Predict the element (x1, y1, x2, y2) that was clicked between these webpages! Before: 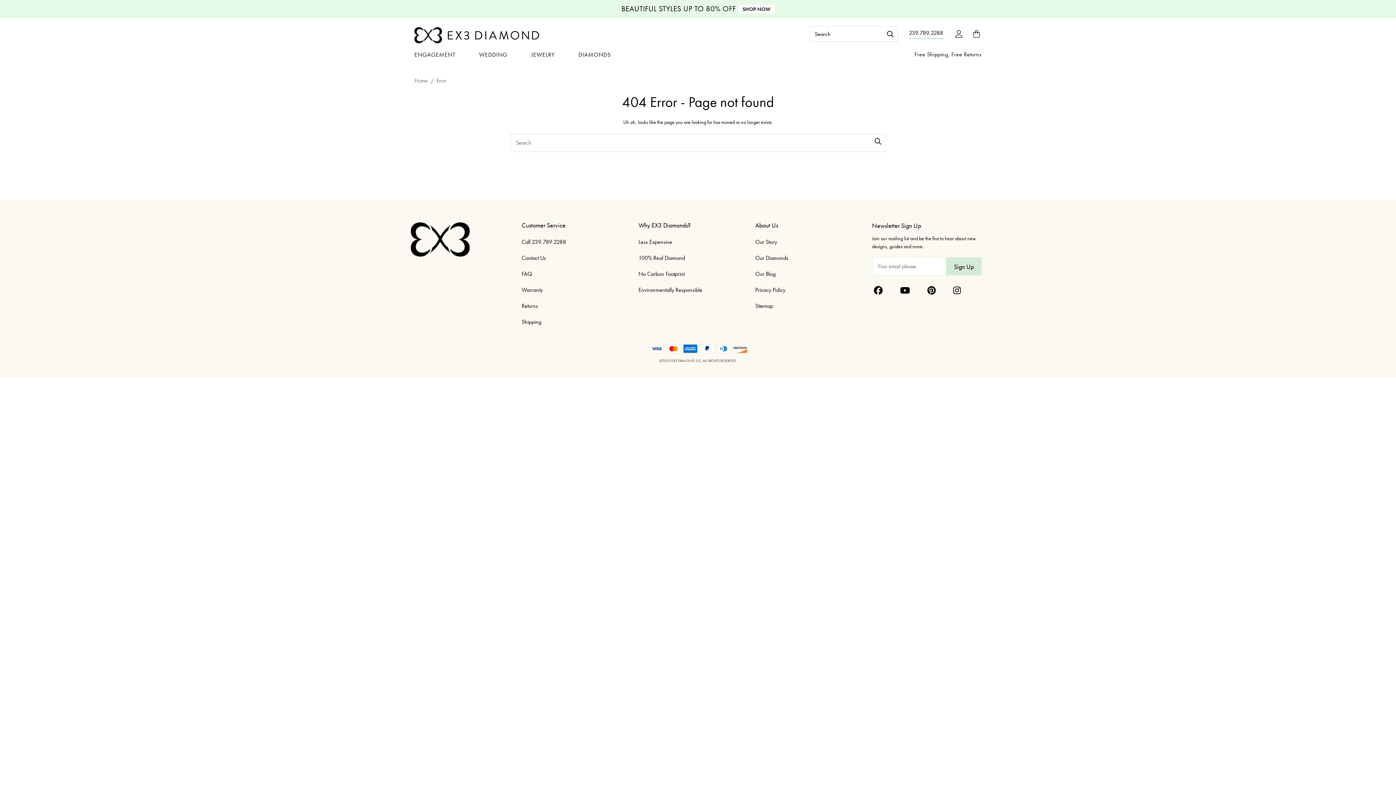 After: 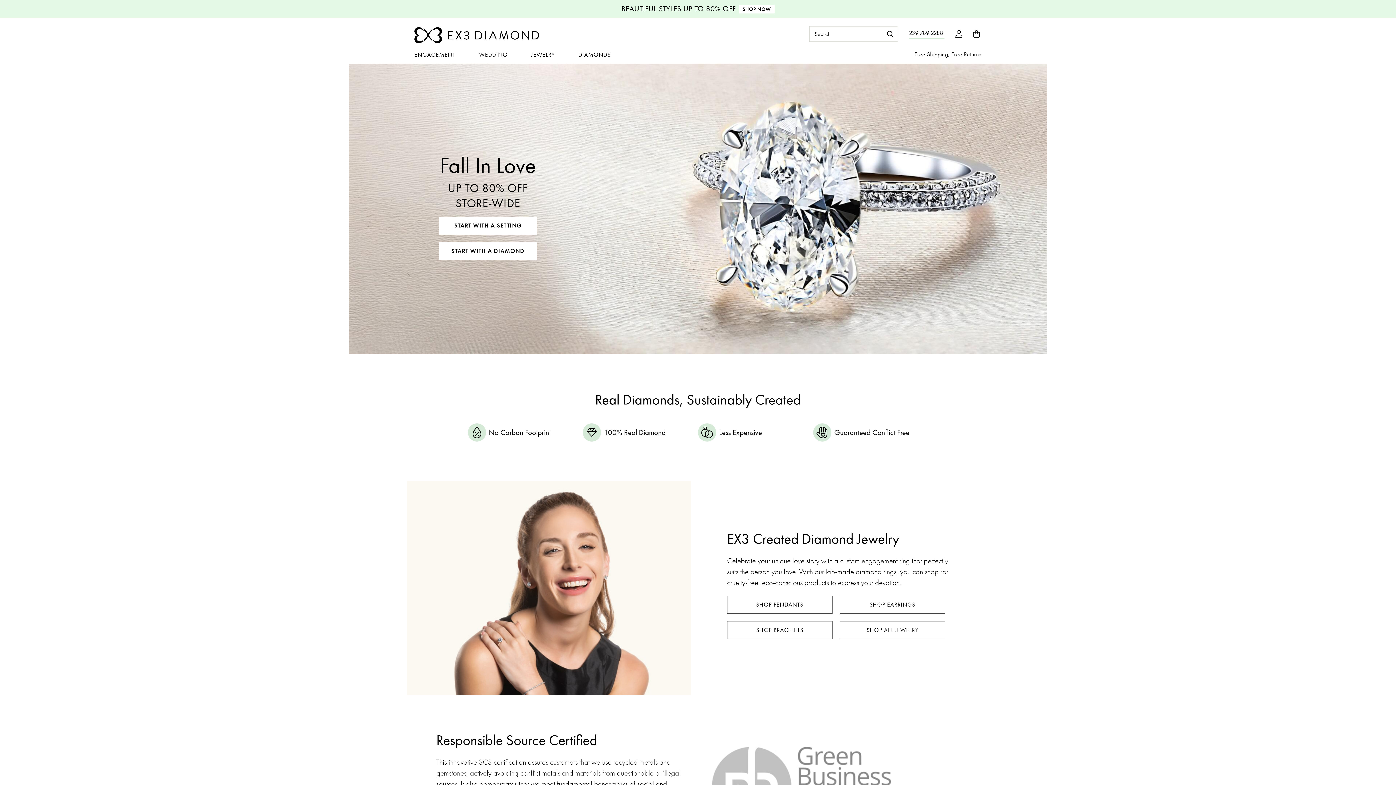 Action: bbox: (414, 18, 539, 46)